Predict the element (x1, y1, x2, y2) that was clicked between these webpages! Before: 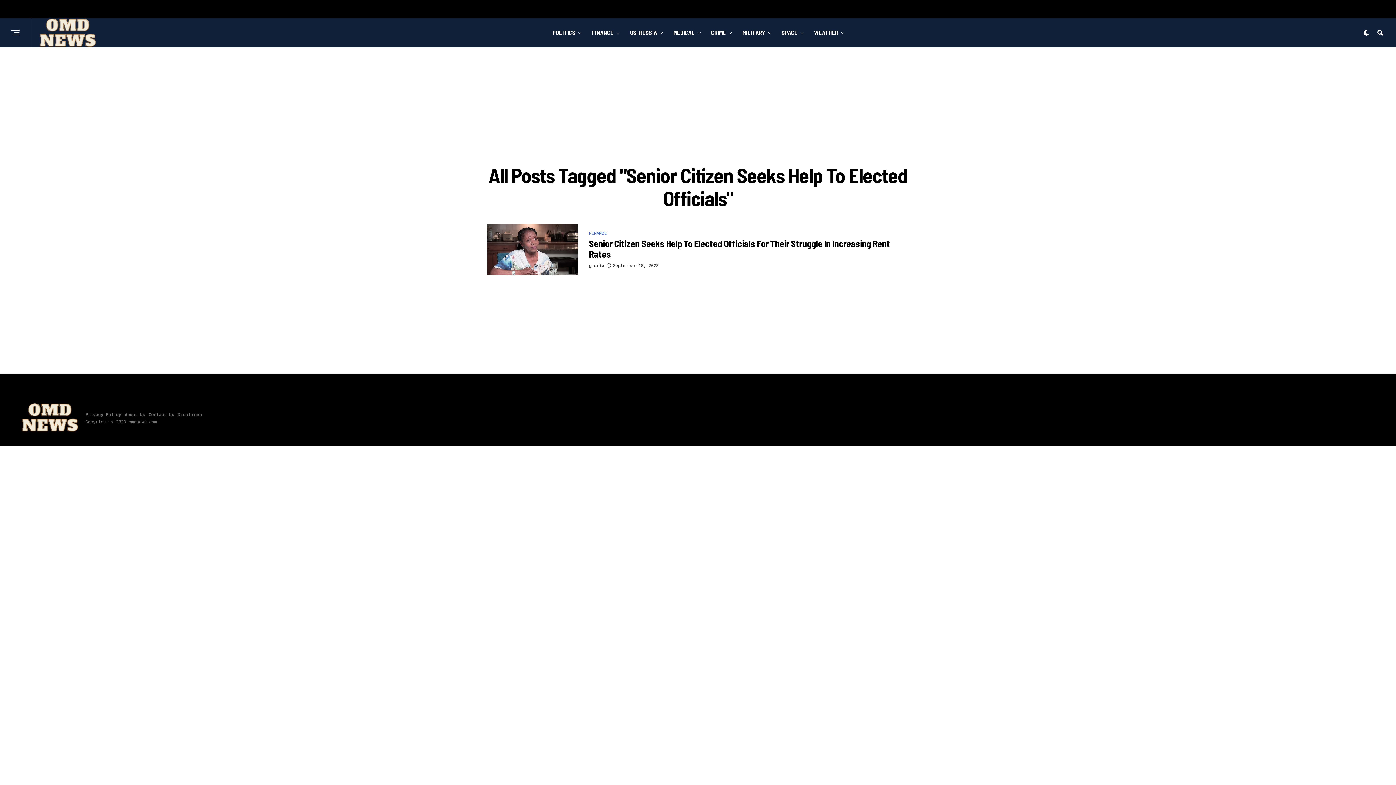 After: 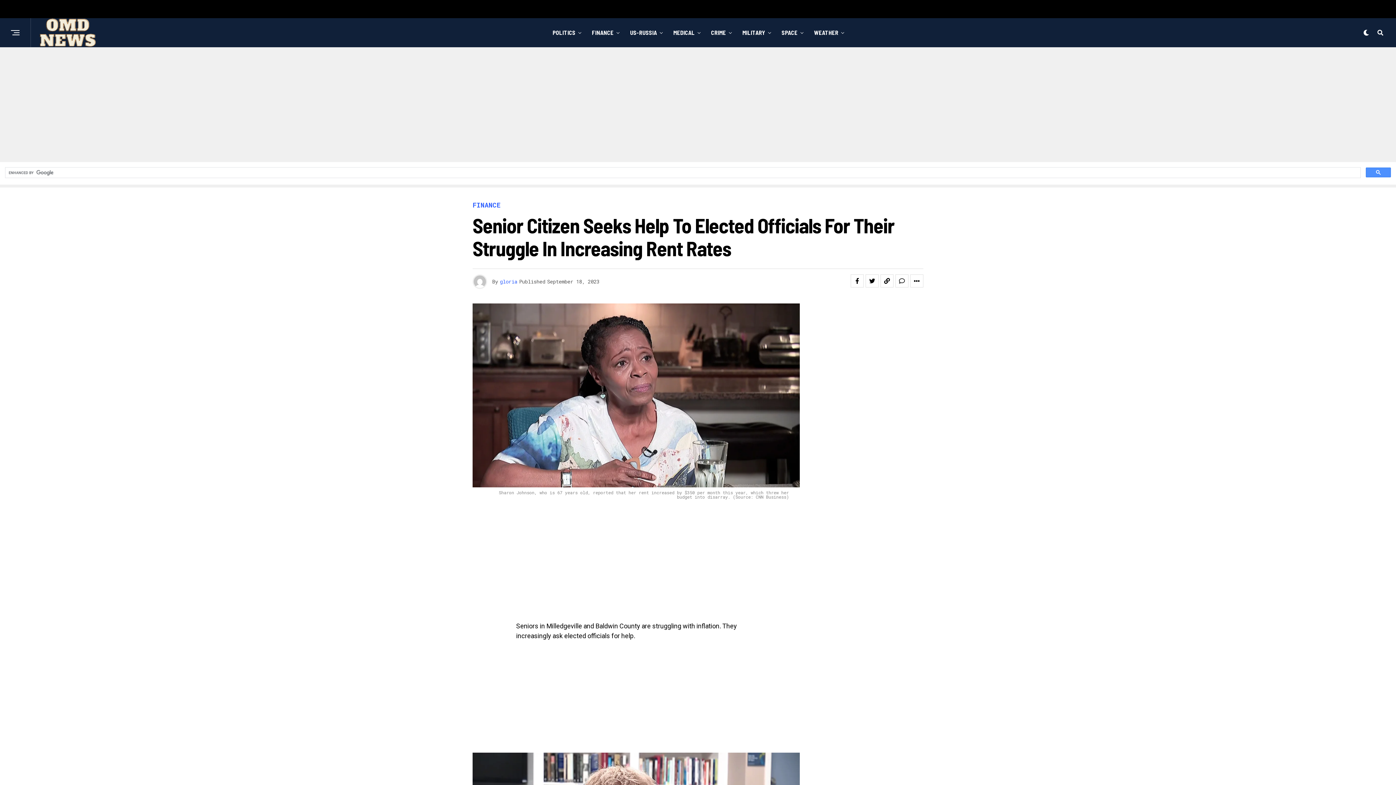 Action: bbox: (487, 268, 578, 276)